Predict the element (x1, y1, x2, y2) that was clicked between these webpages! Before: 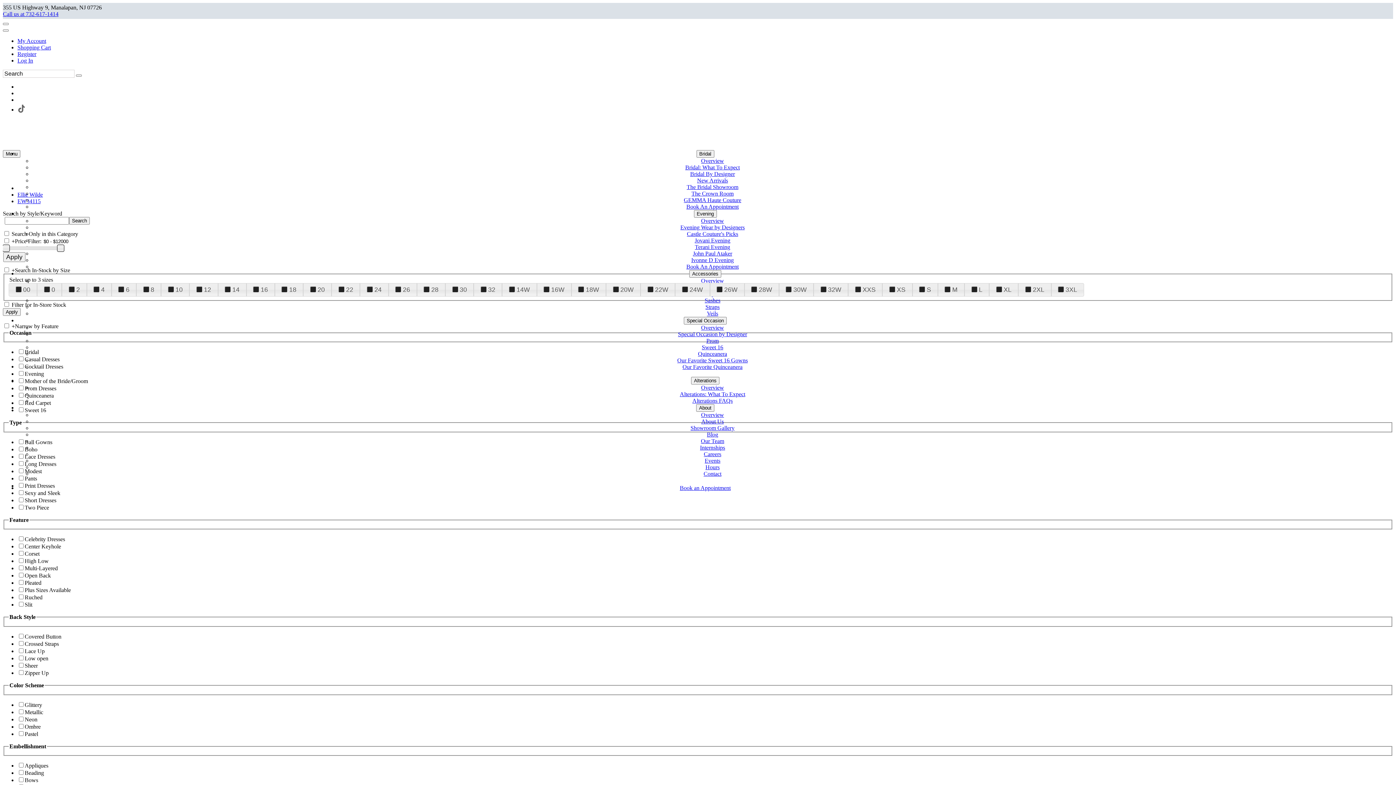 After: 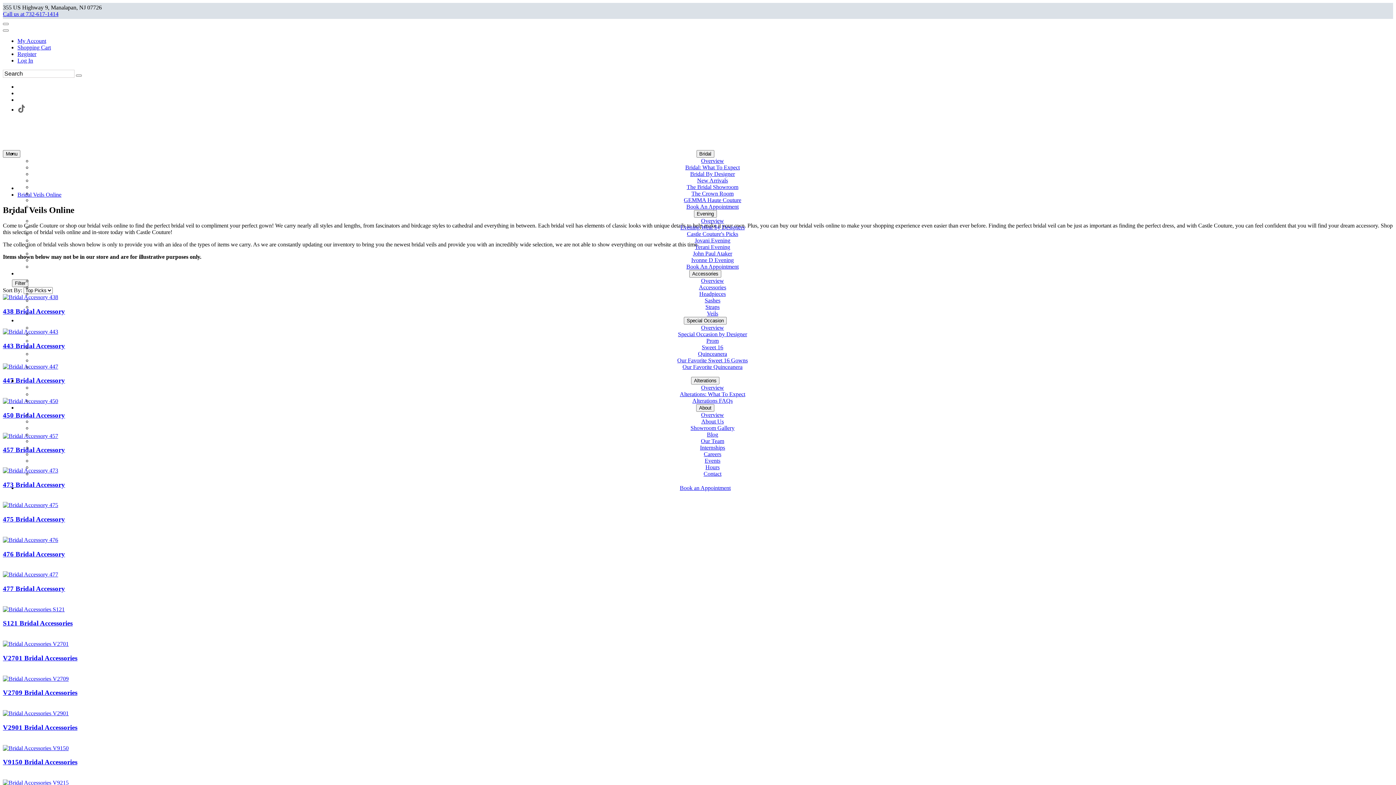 Action: label: Veils bbox: (707, 310, 718, 316)